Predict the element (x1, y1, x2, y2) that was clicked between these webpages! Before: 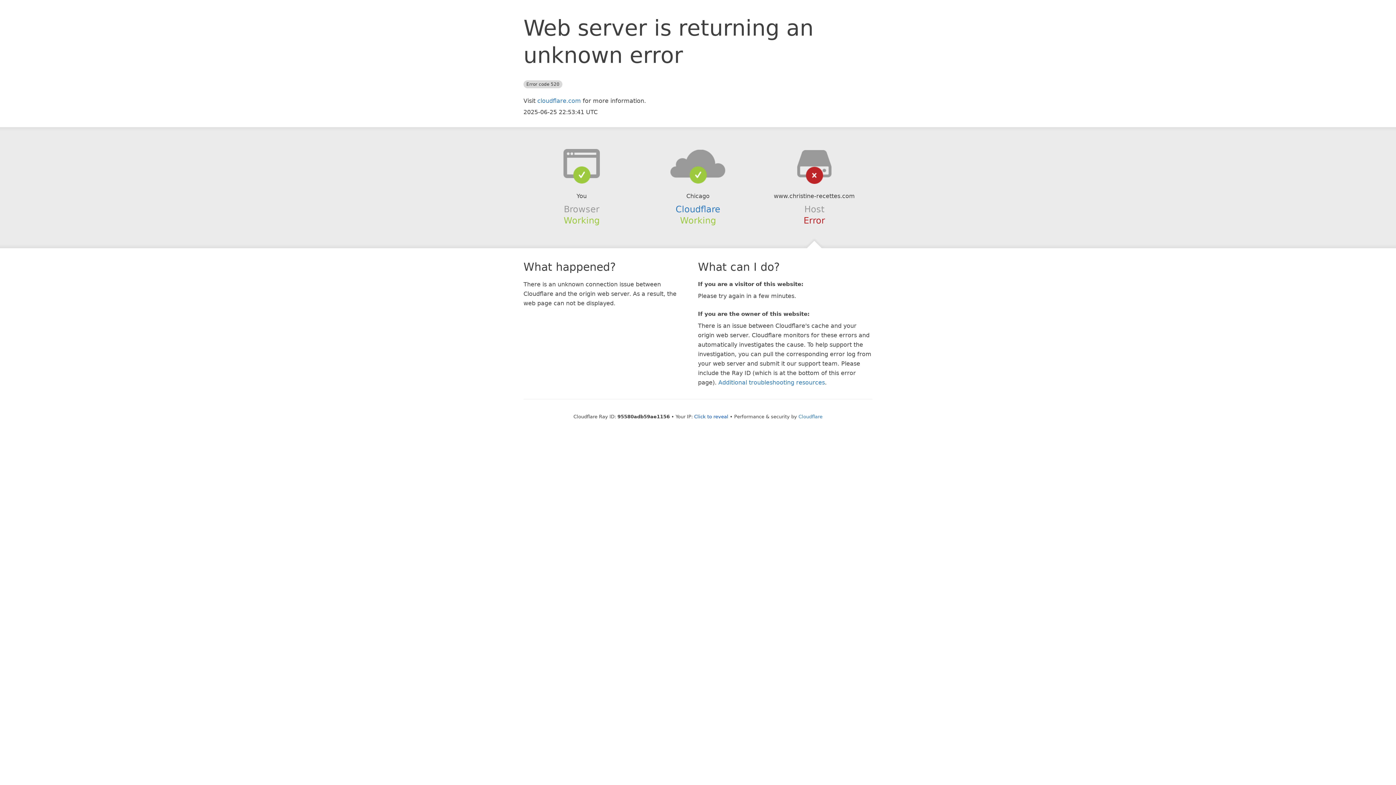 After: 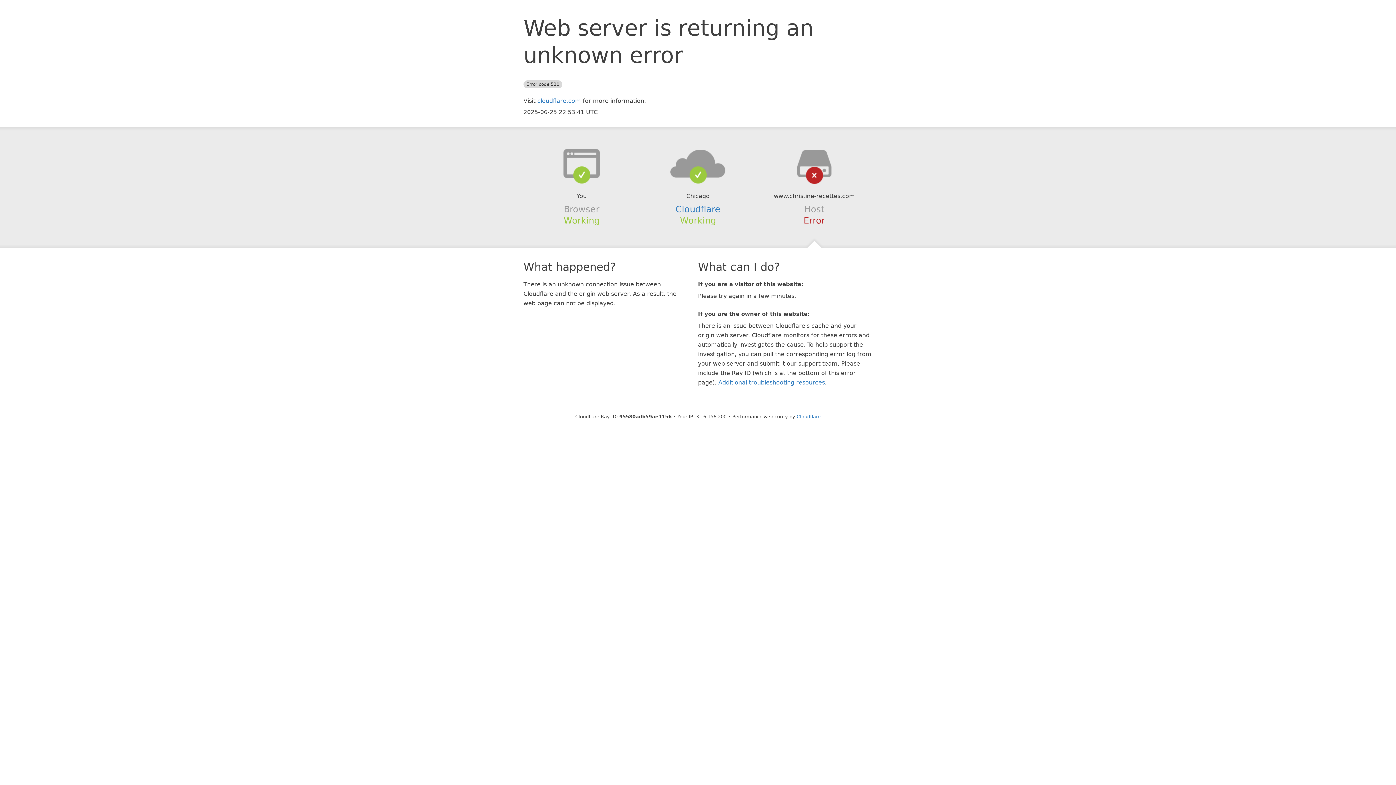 Action: label: Click to reveal bbox: (694, 414, 728, 419)